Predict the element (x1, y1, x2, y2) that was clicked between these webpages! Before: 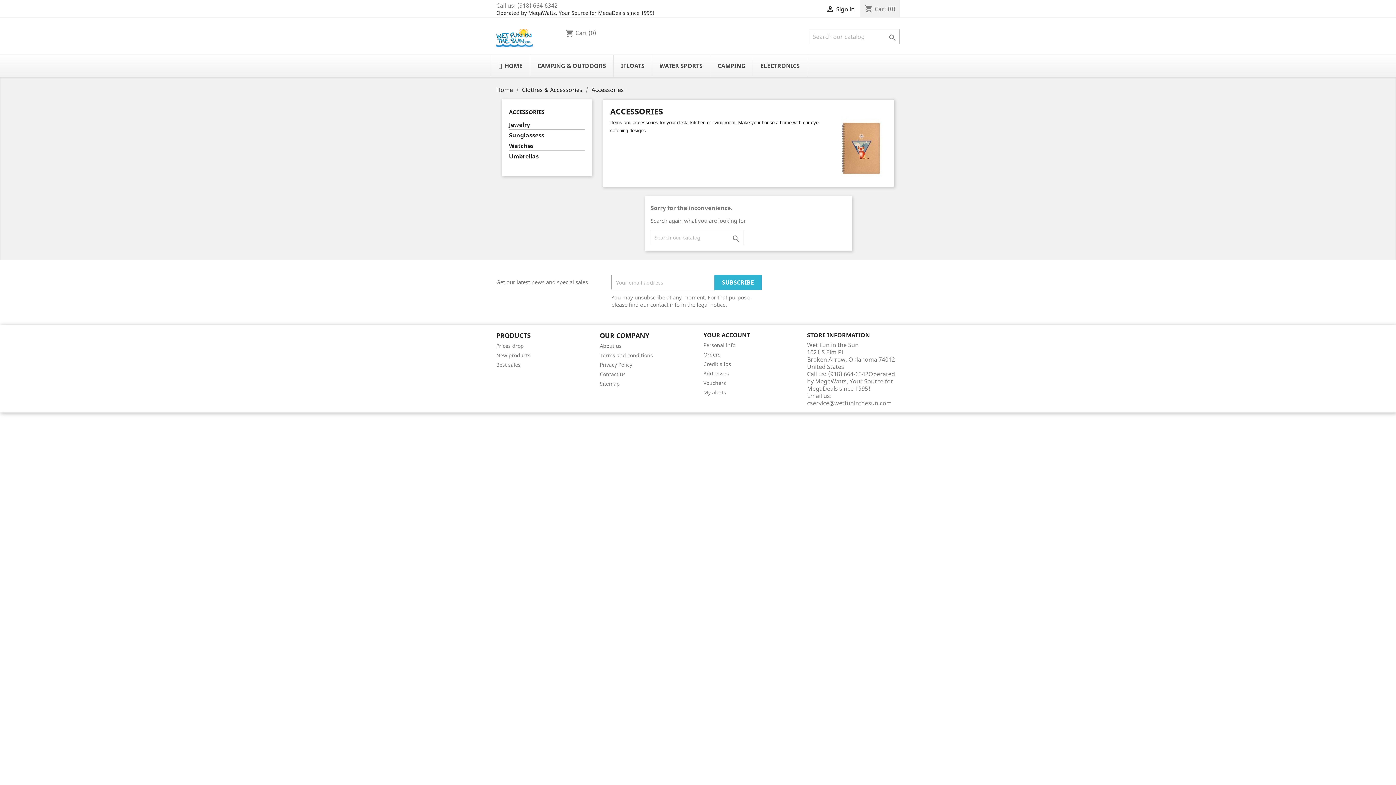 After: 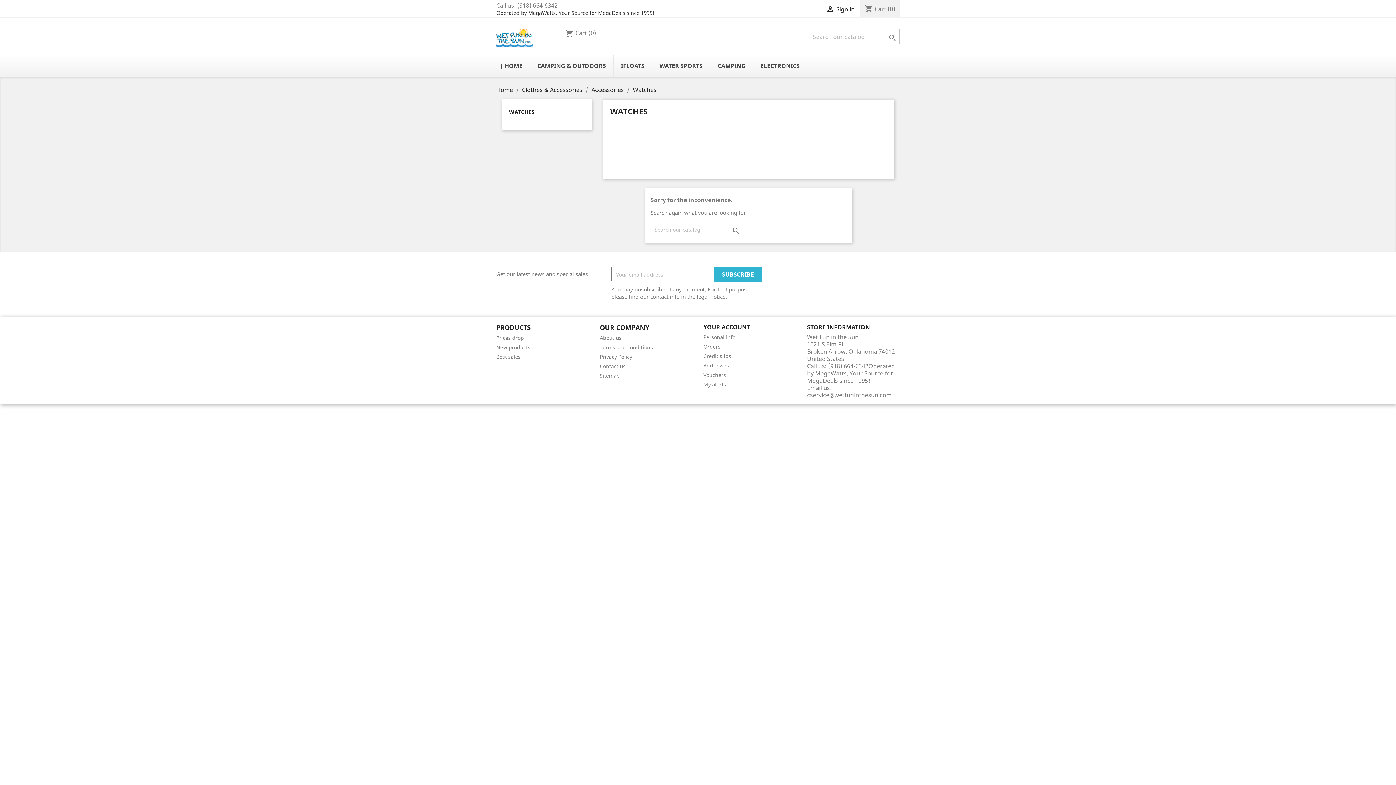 Action: bbox: (509, 142, 584, 150) label: Watches